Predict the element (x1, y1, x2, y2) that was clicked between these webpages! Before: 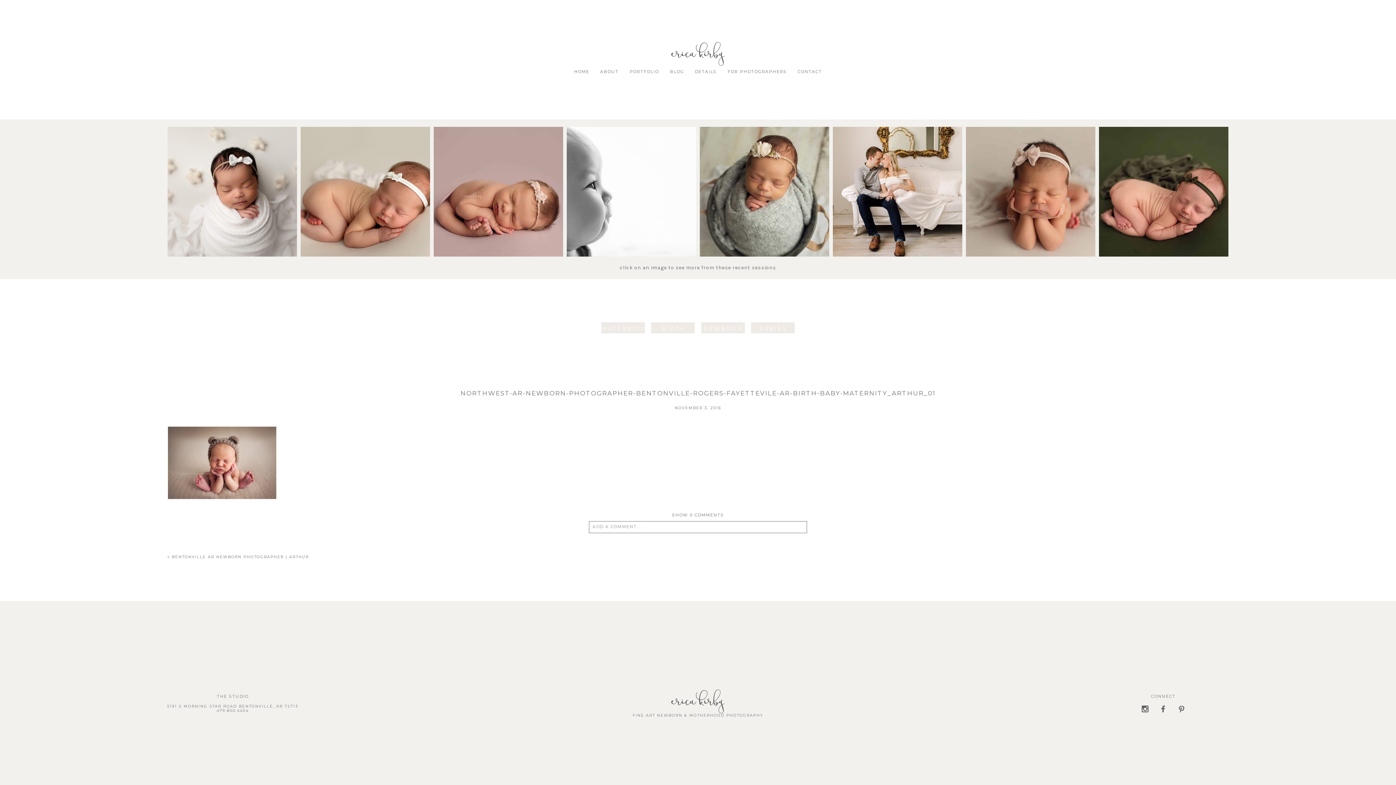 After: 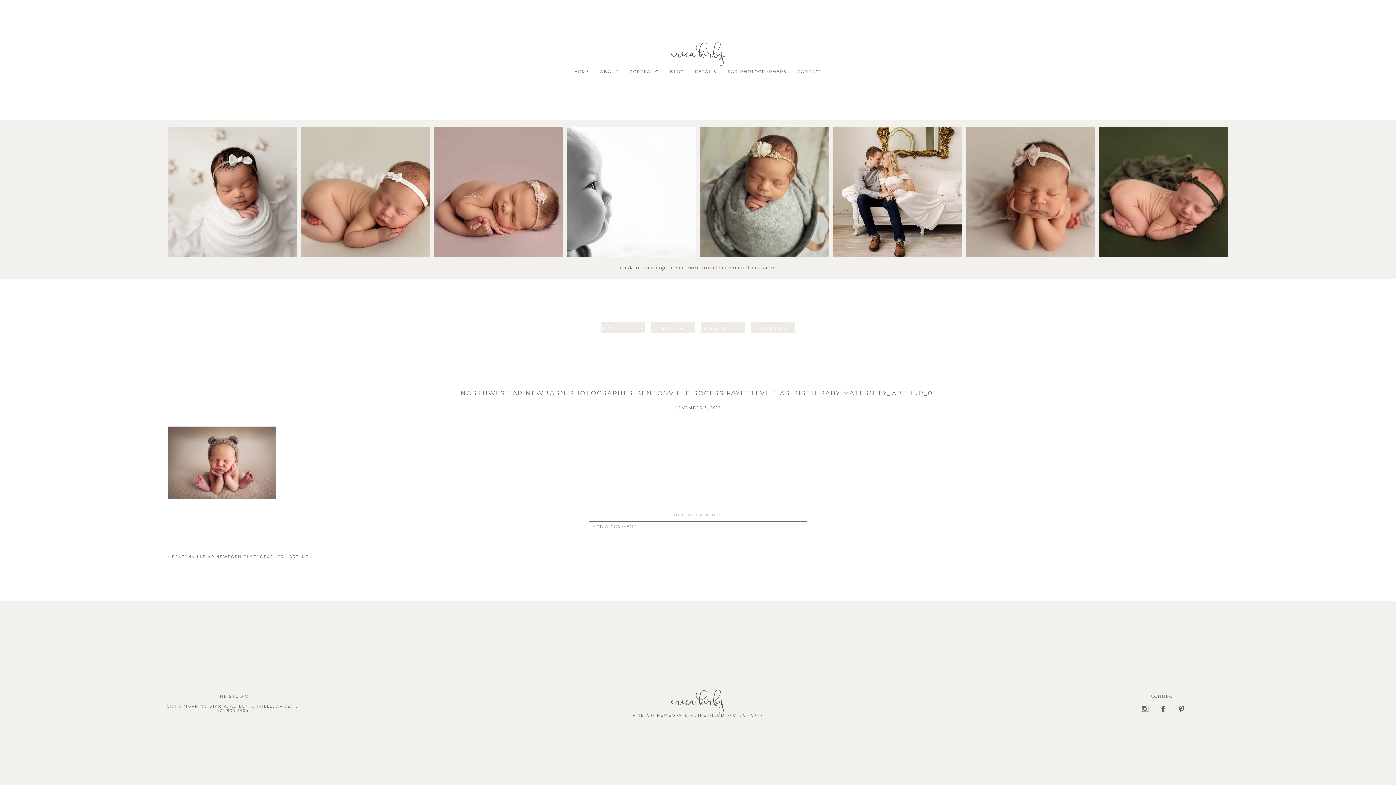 Action: bbox: (672, 512, 724, 517) label: SHOW 0 COMMENTS